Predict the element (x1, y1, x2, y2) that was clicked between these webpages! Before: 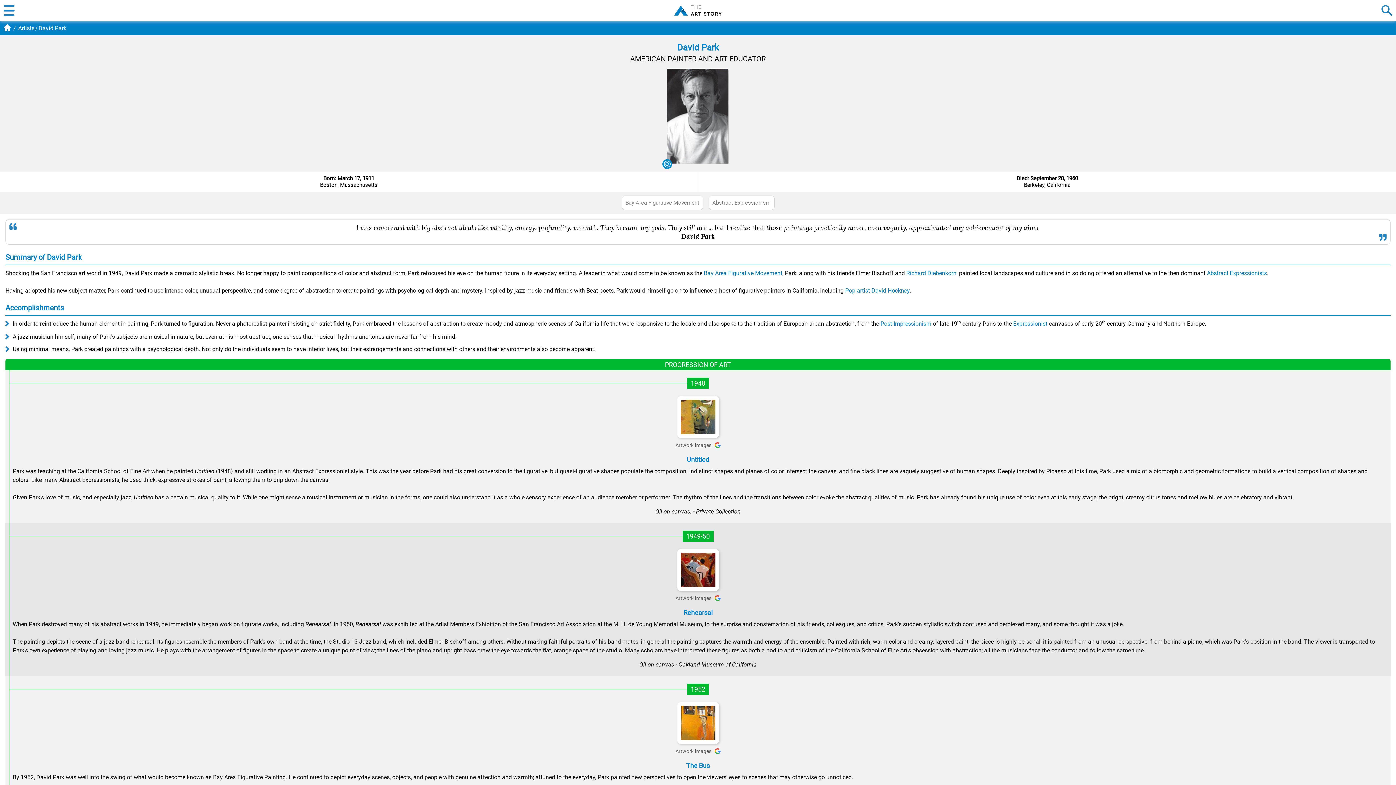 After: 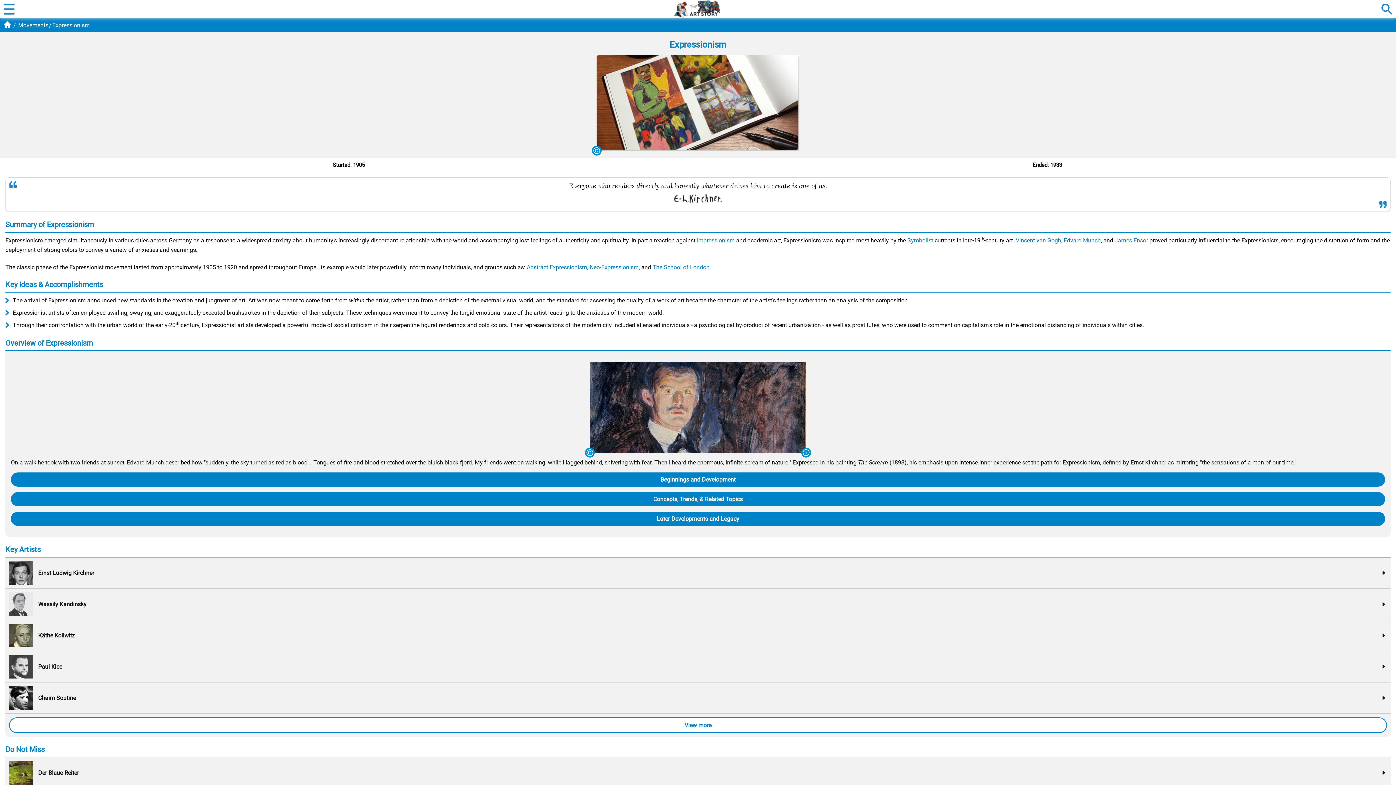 Action: bbox: (1013, 320, 1047, 327) label: Expressionist